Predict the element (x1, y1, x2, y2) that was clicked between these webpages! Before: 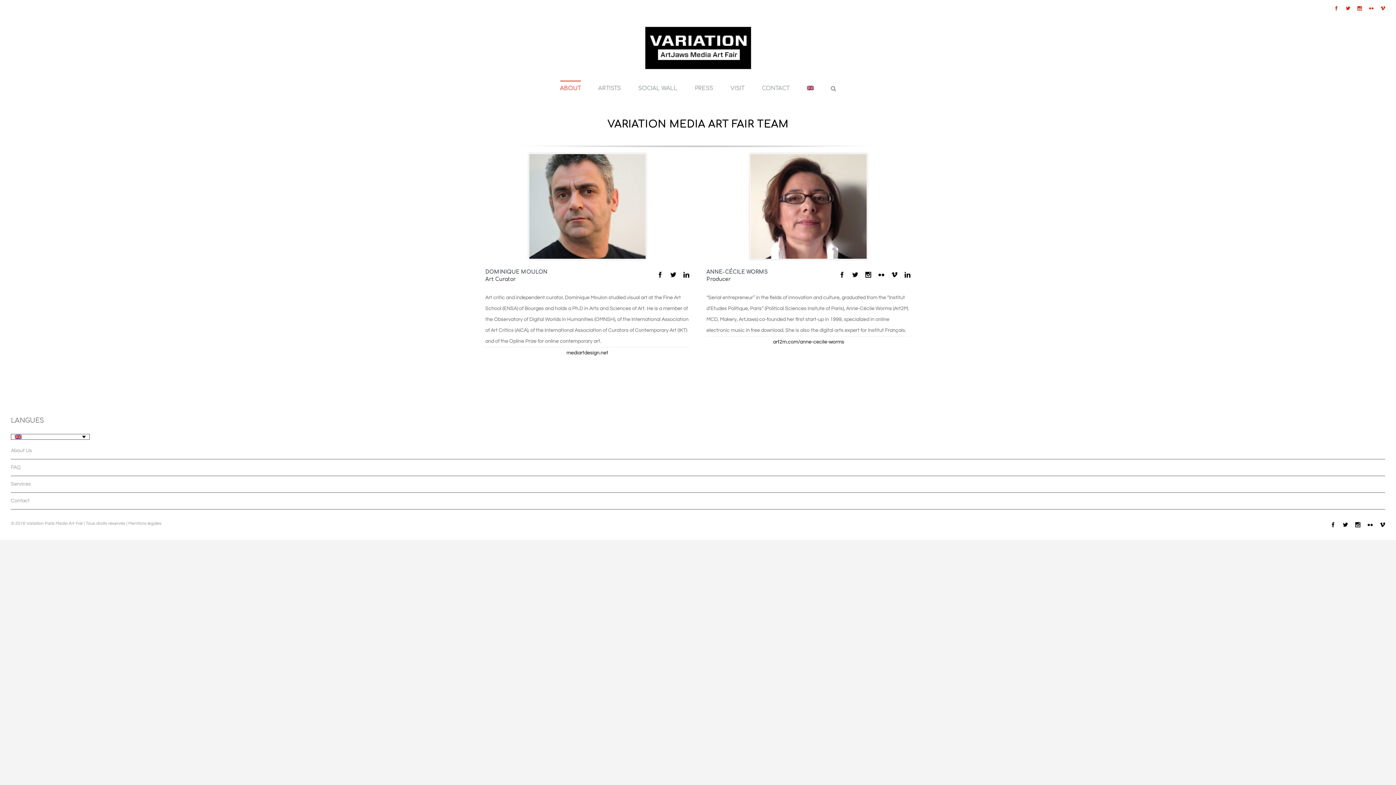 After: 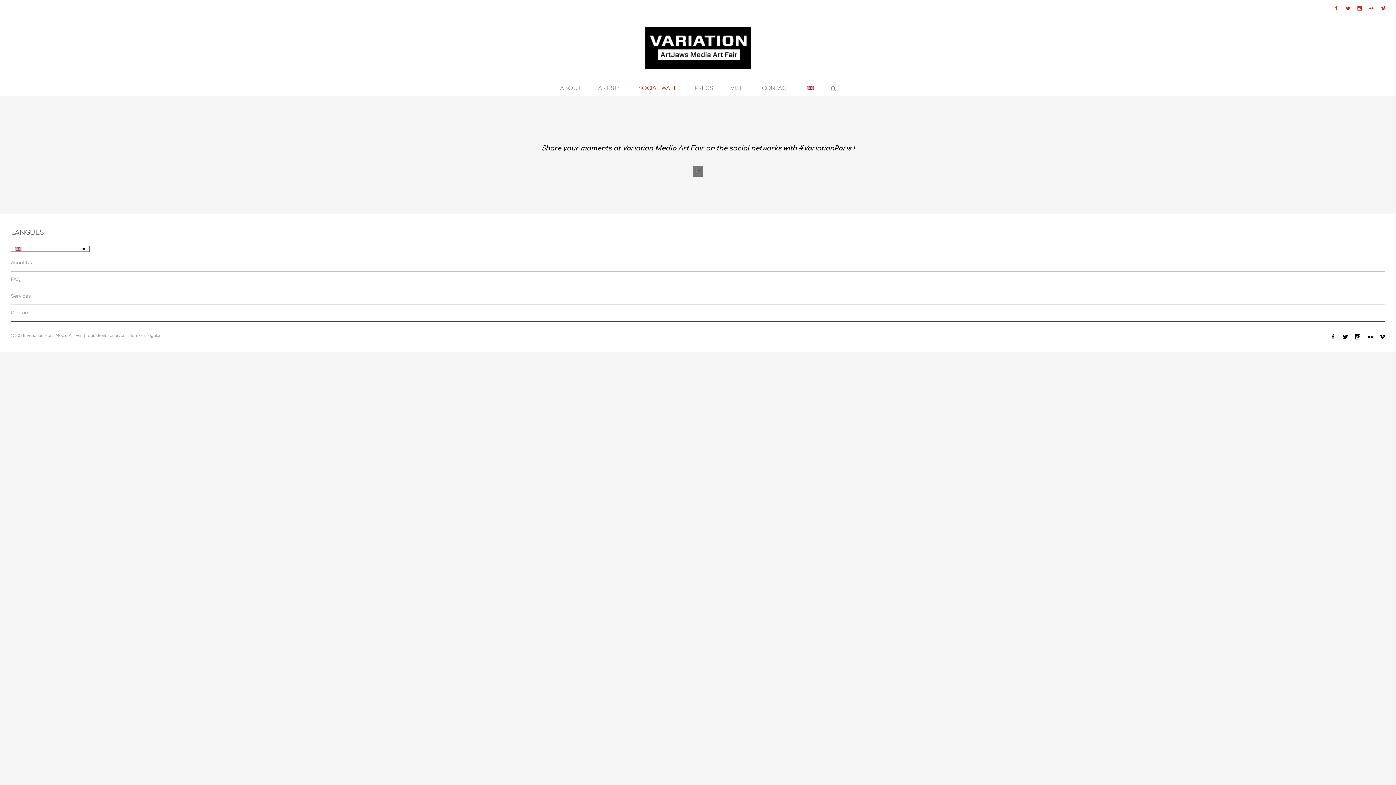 Action: label: SOCIAL WALL bbox: (638, 80, 677, 96)